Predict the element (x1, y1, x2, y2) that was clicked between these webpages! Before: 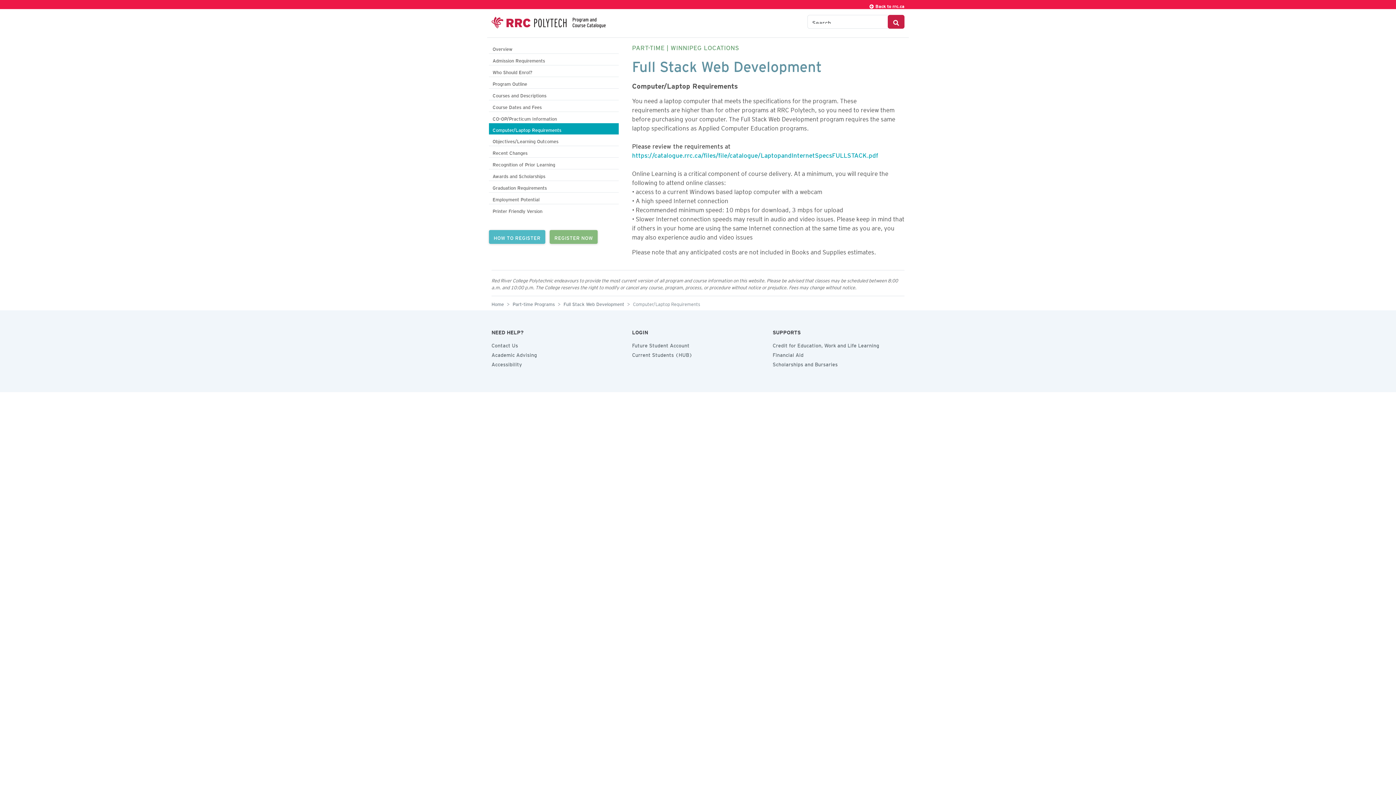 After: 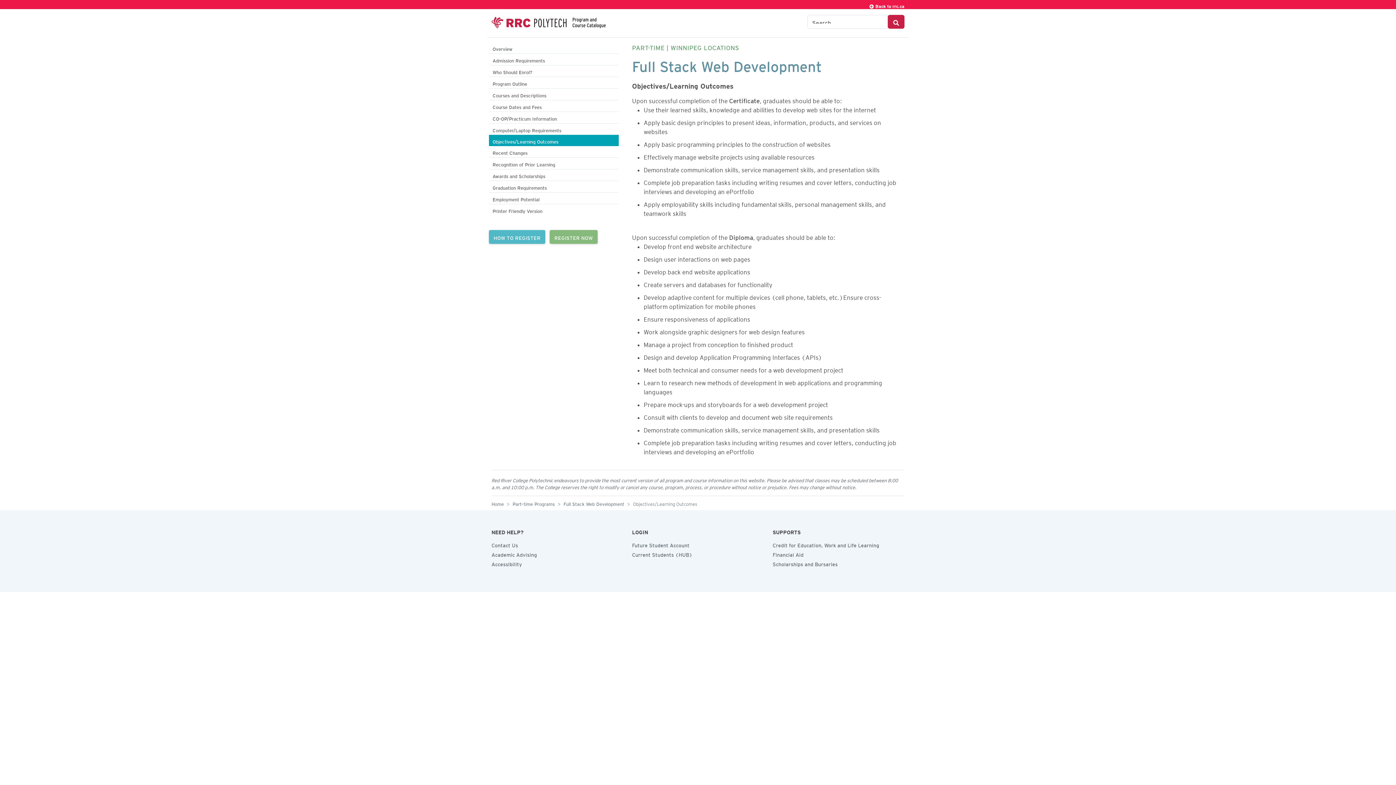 Action: label: Objectives/Learning Outcomes bbox: (489, 134, 618, 146)